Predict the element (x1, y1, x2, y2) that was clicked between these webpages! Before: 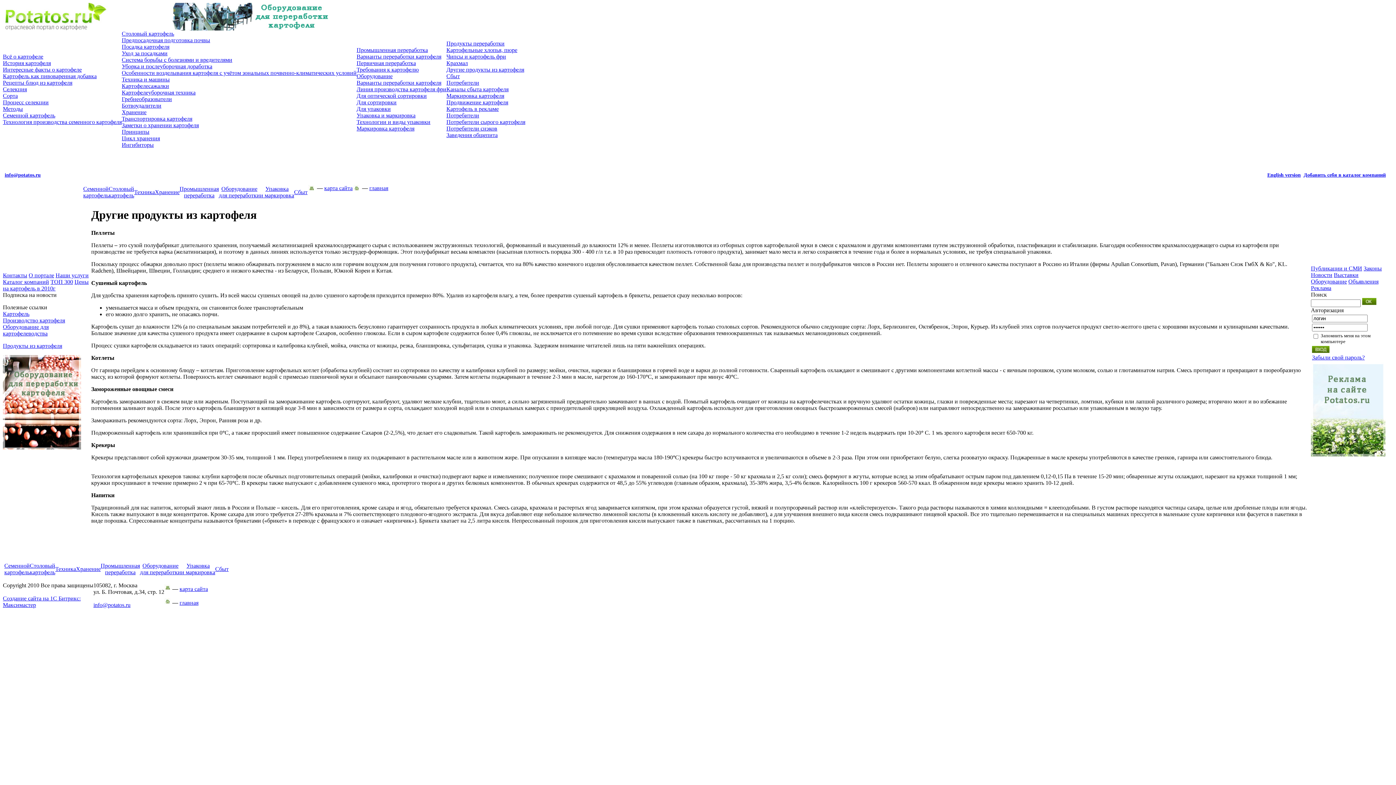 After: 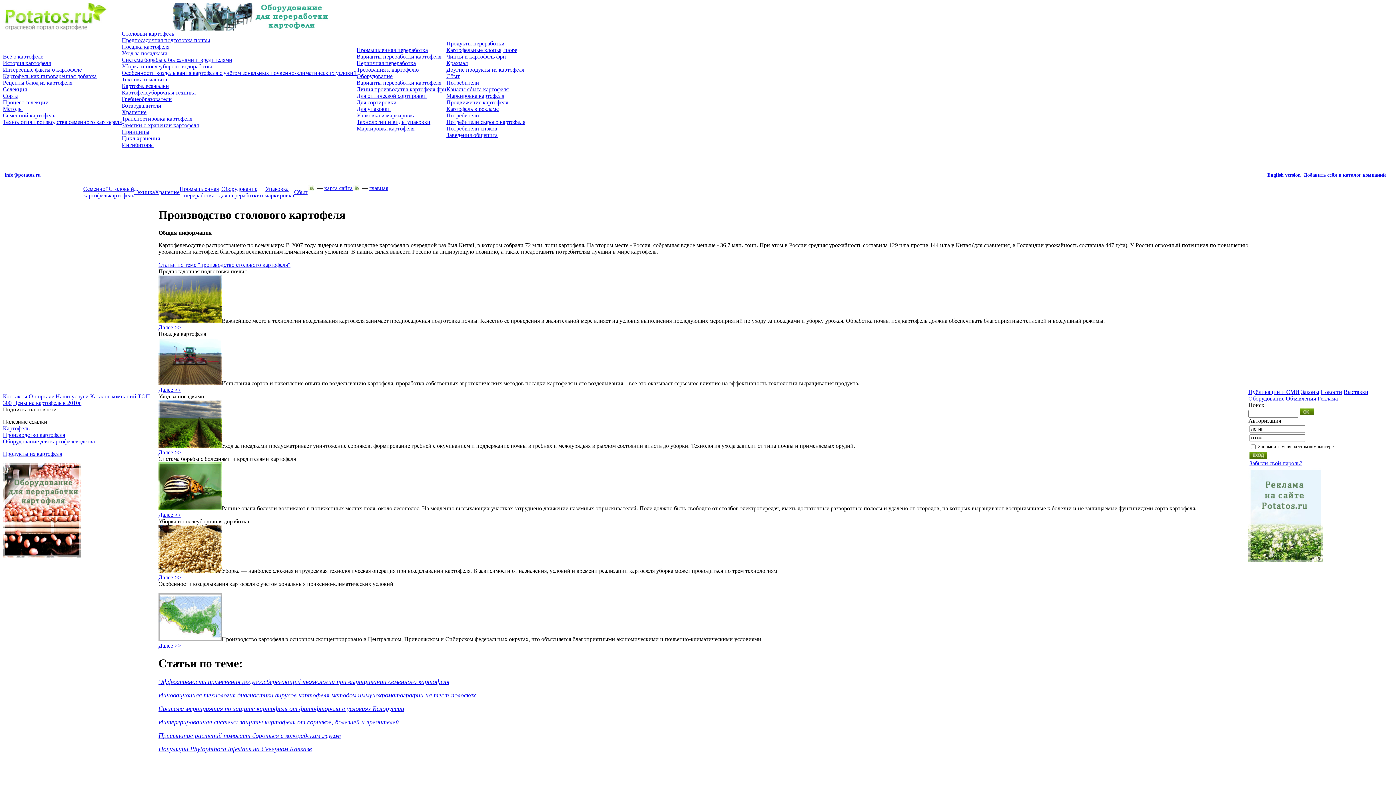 Action: label: Столовый
картофель bbox: (108, 185, 134, 198)